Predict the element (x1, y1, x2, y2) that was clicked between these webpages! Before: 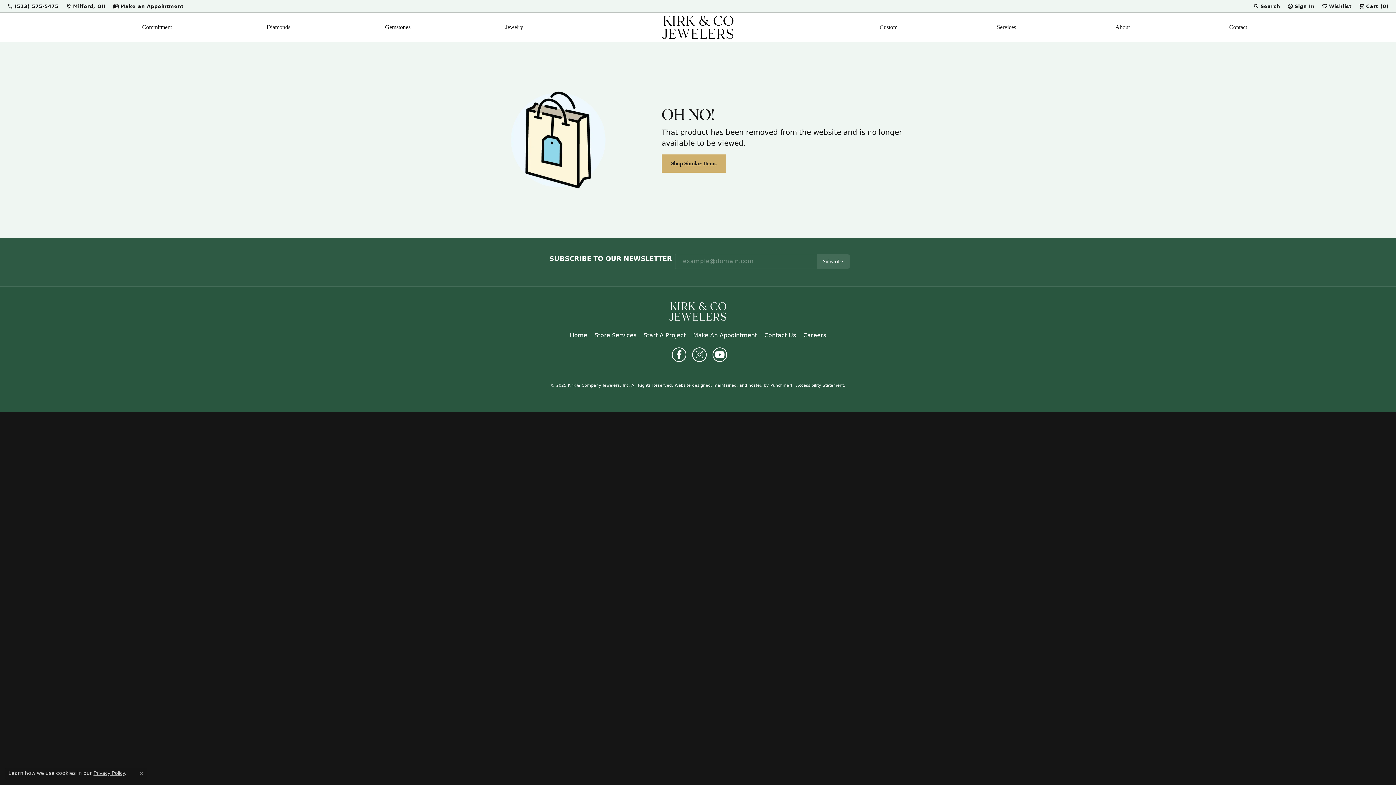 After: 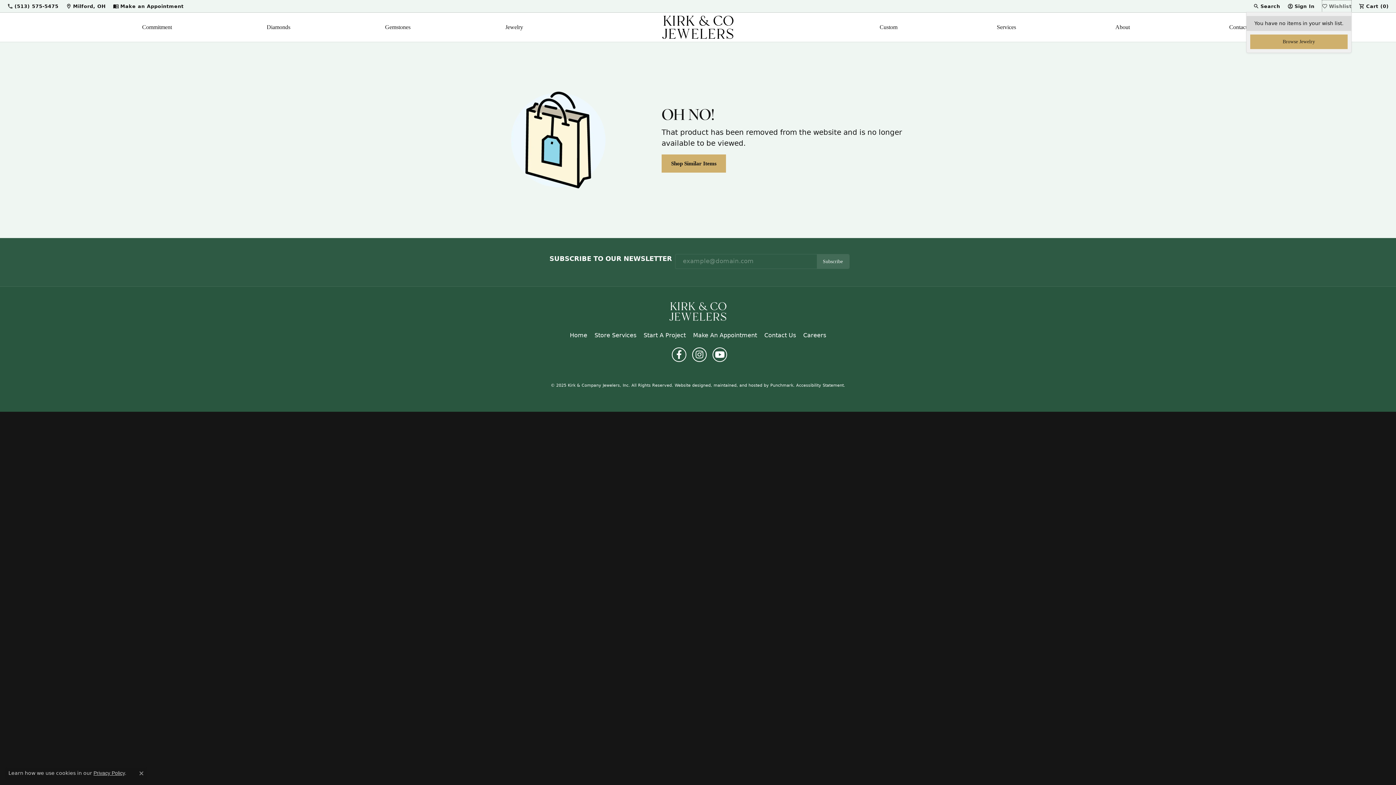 Action: bbox: (1322, 0, 1351, 12) label: My Wish List